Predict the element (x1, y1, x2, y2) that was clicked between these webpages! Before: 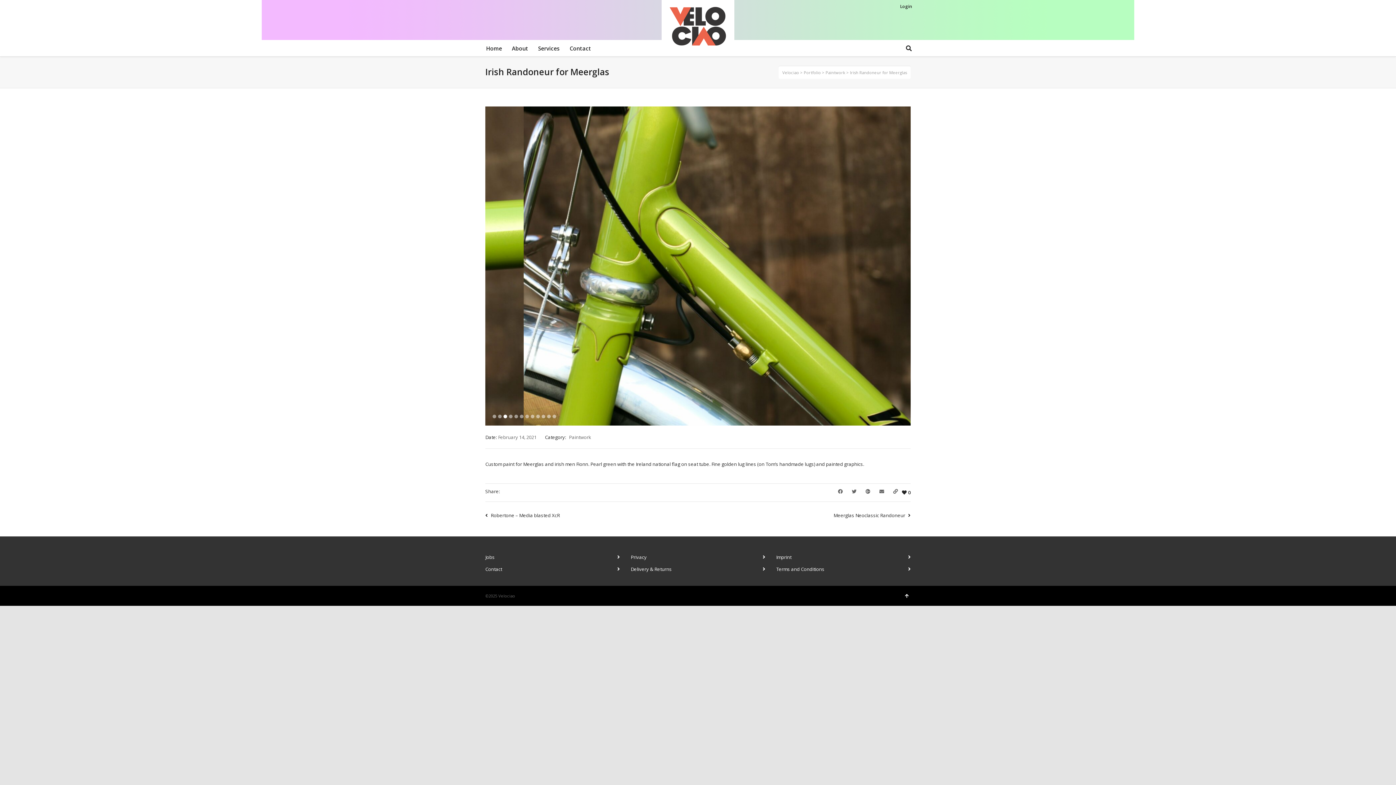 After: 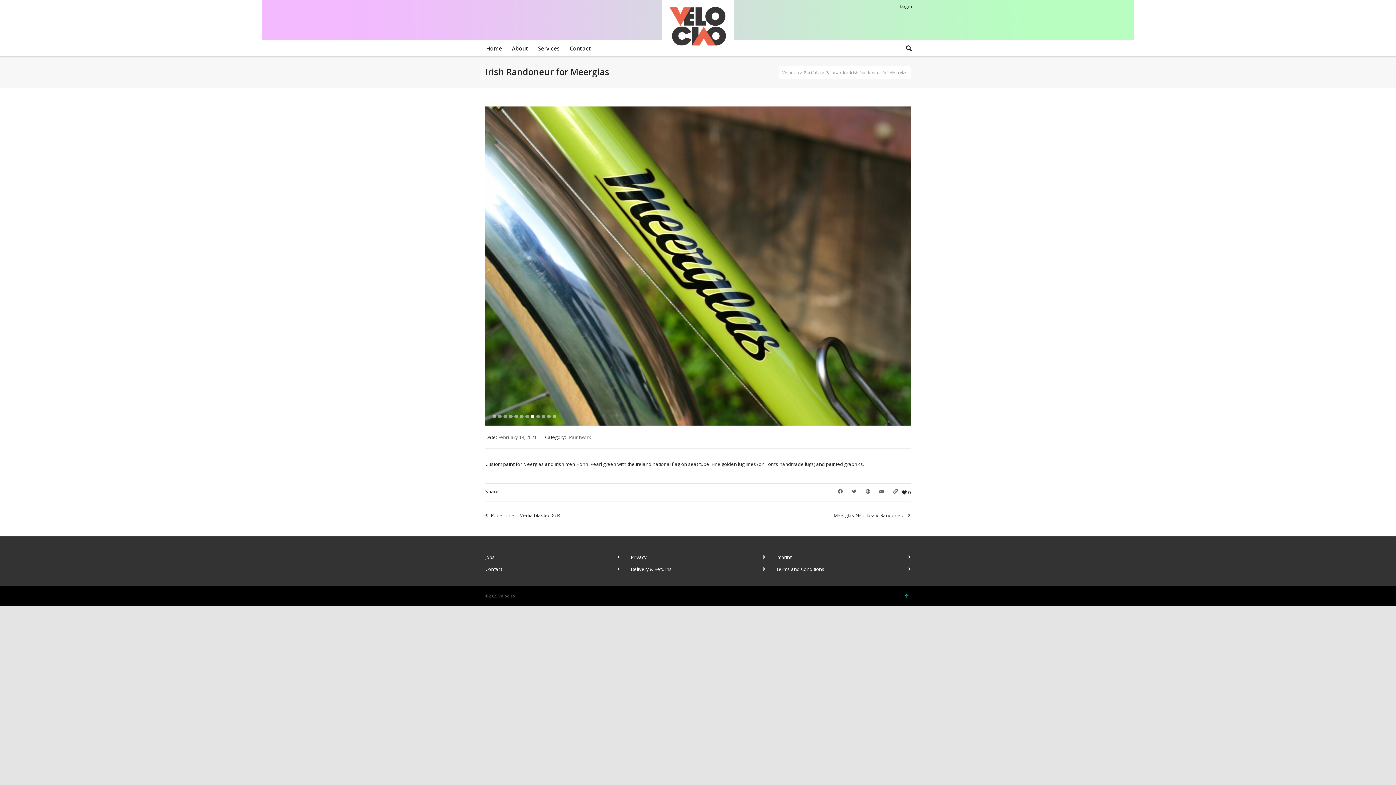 Action: bbox: (903, 592, 909, 599)